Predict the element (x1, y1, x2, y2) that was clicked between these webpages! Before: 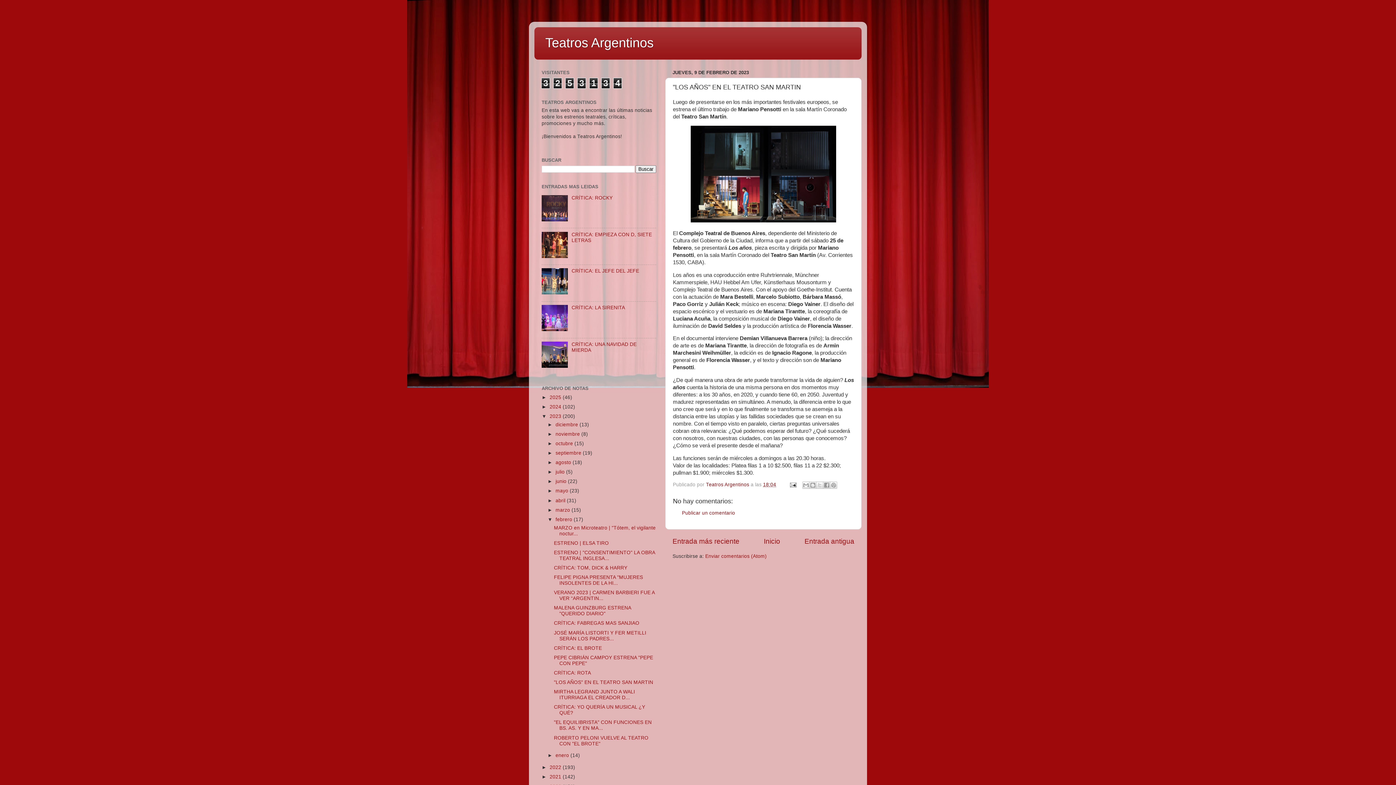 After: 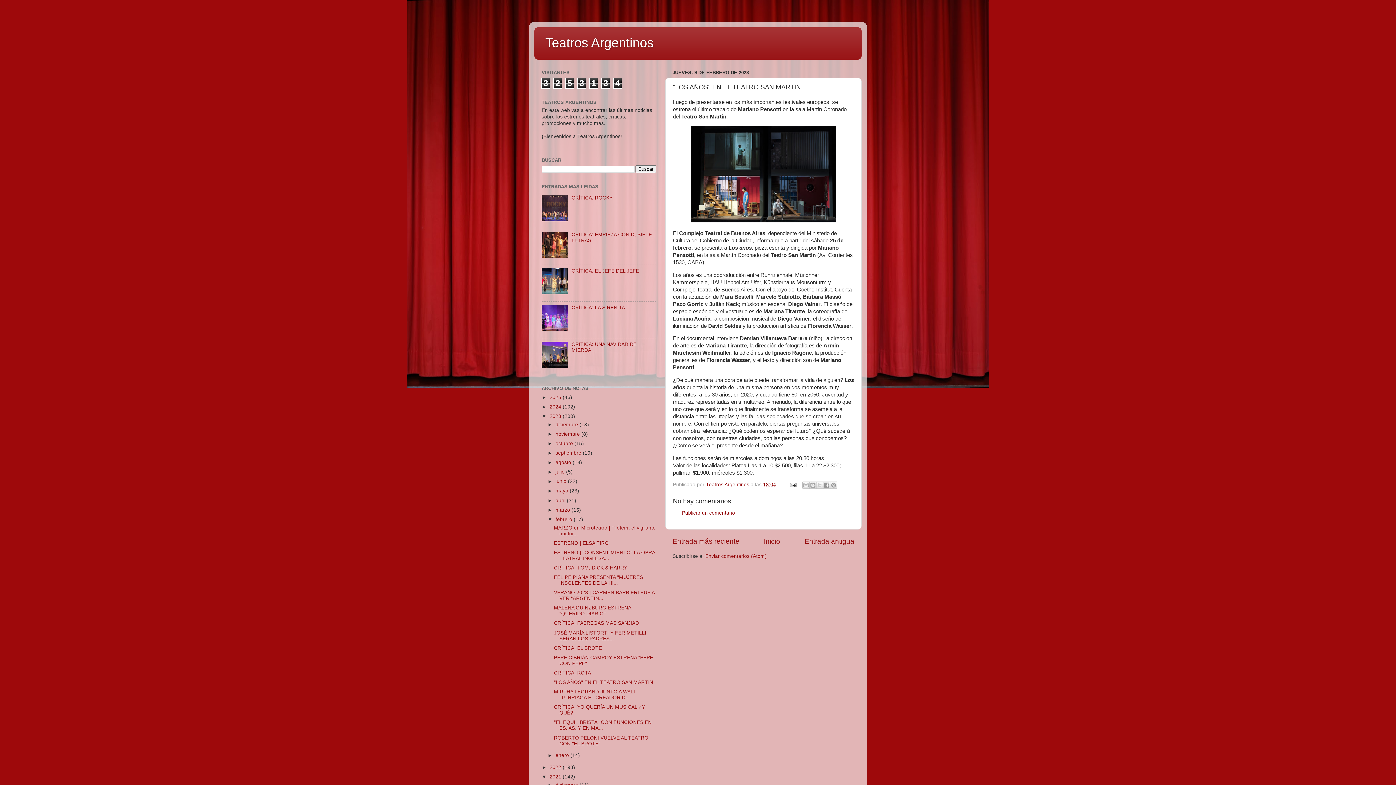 Action: bbox: (541, 774, 549, 780) label: ►  